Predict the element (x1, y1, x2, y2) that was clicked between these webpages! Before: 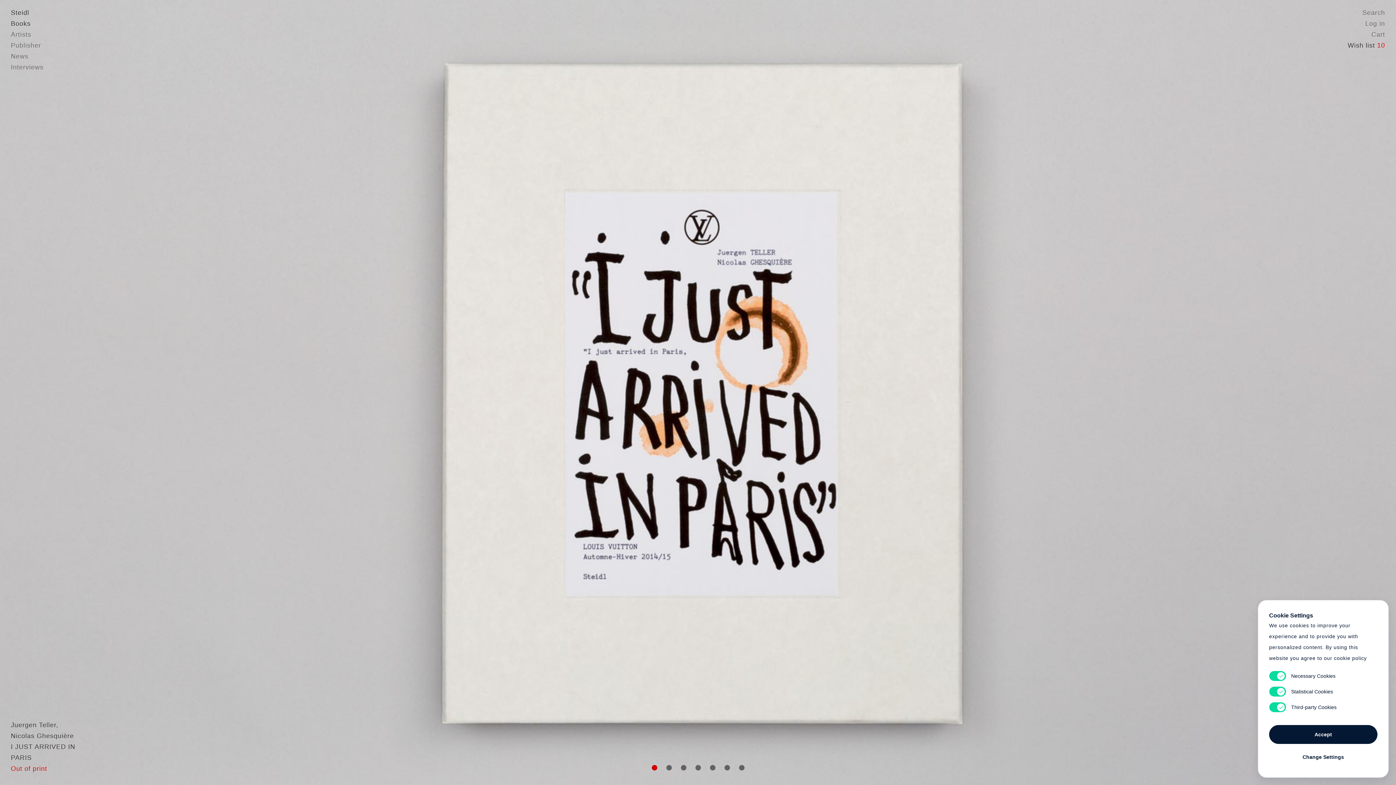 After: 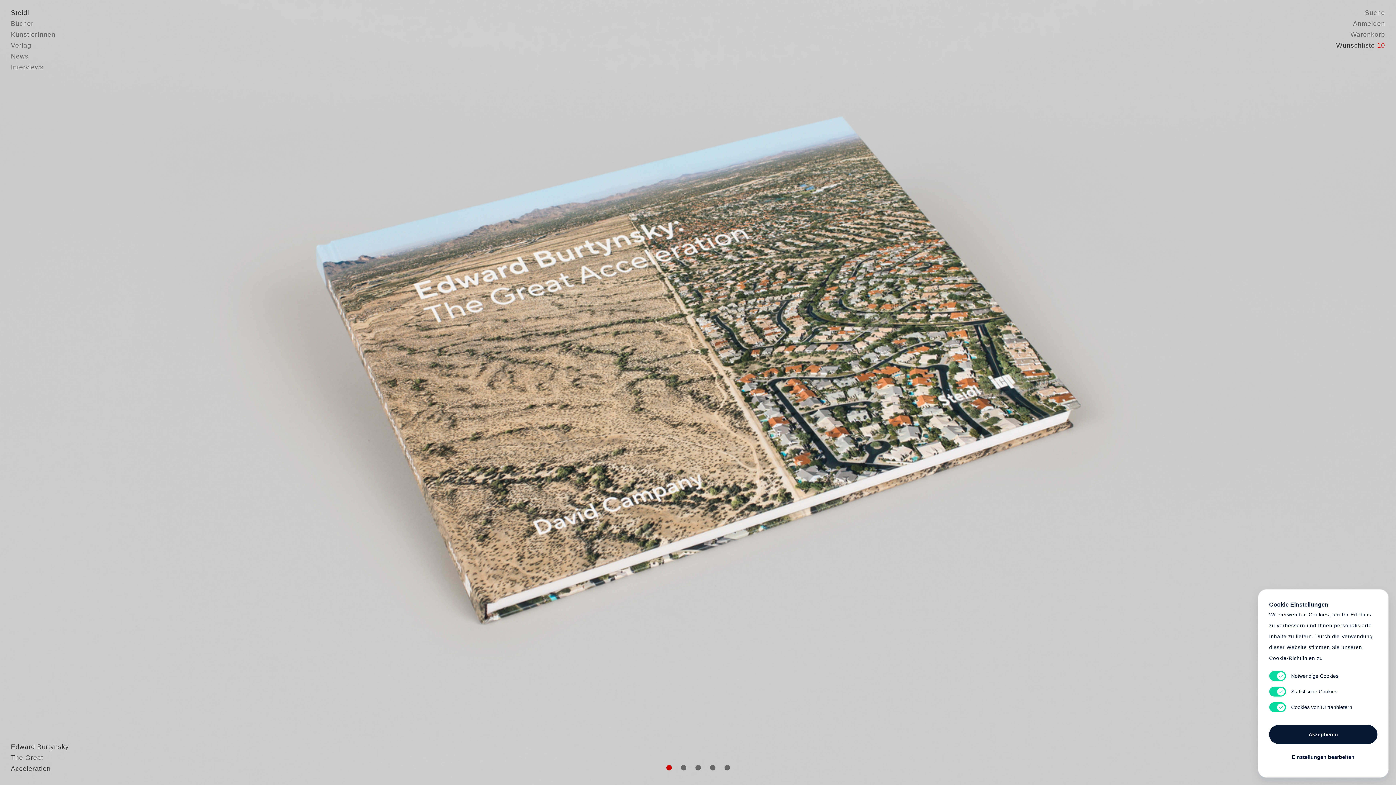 Action: label: Steidl bbox: (10, 7, 29, 18)